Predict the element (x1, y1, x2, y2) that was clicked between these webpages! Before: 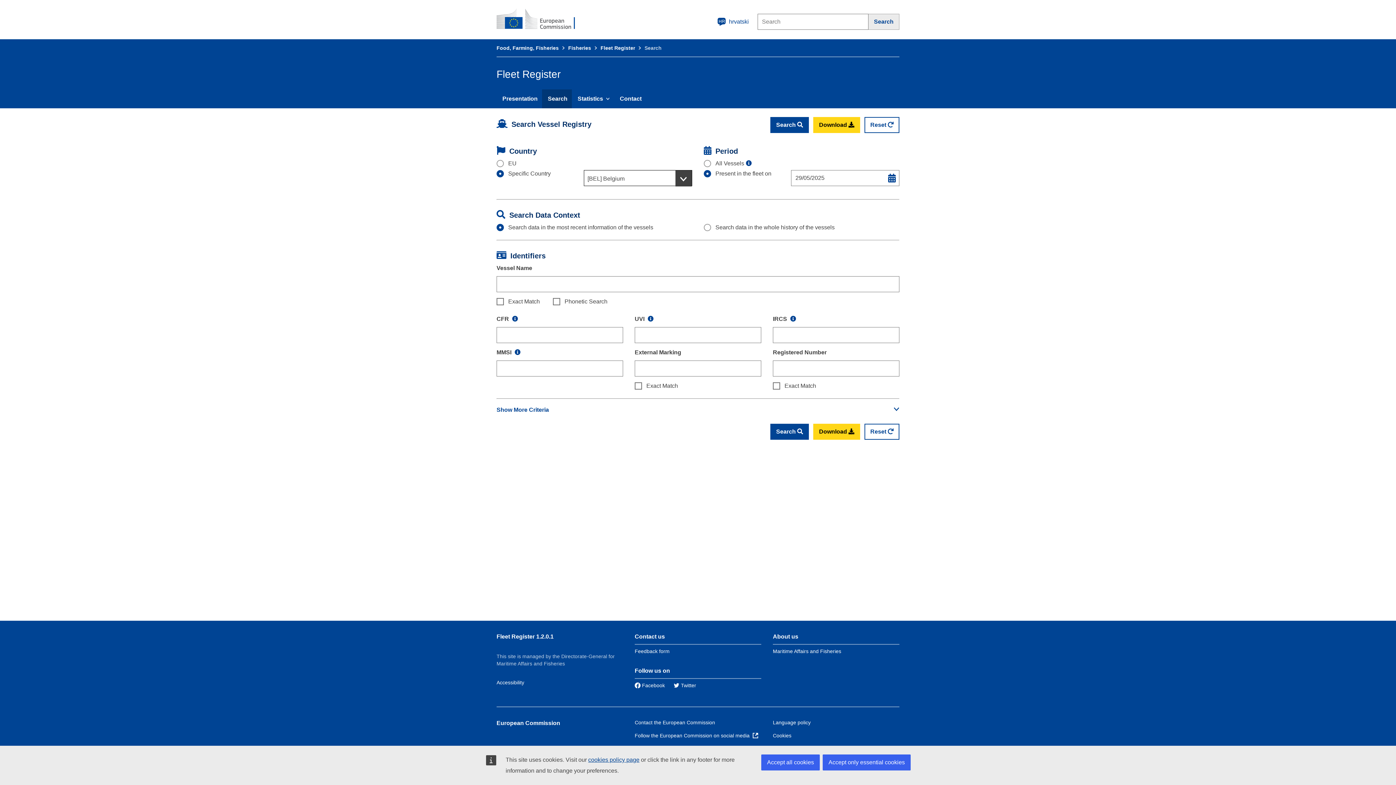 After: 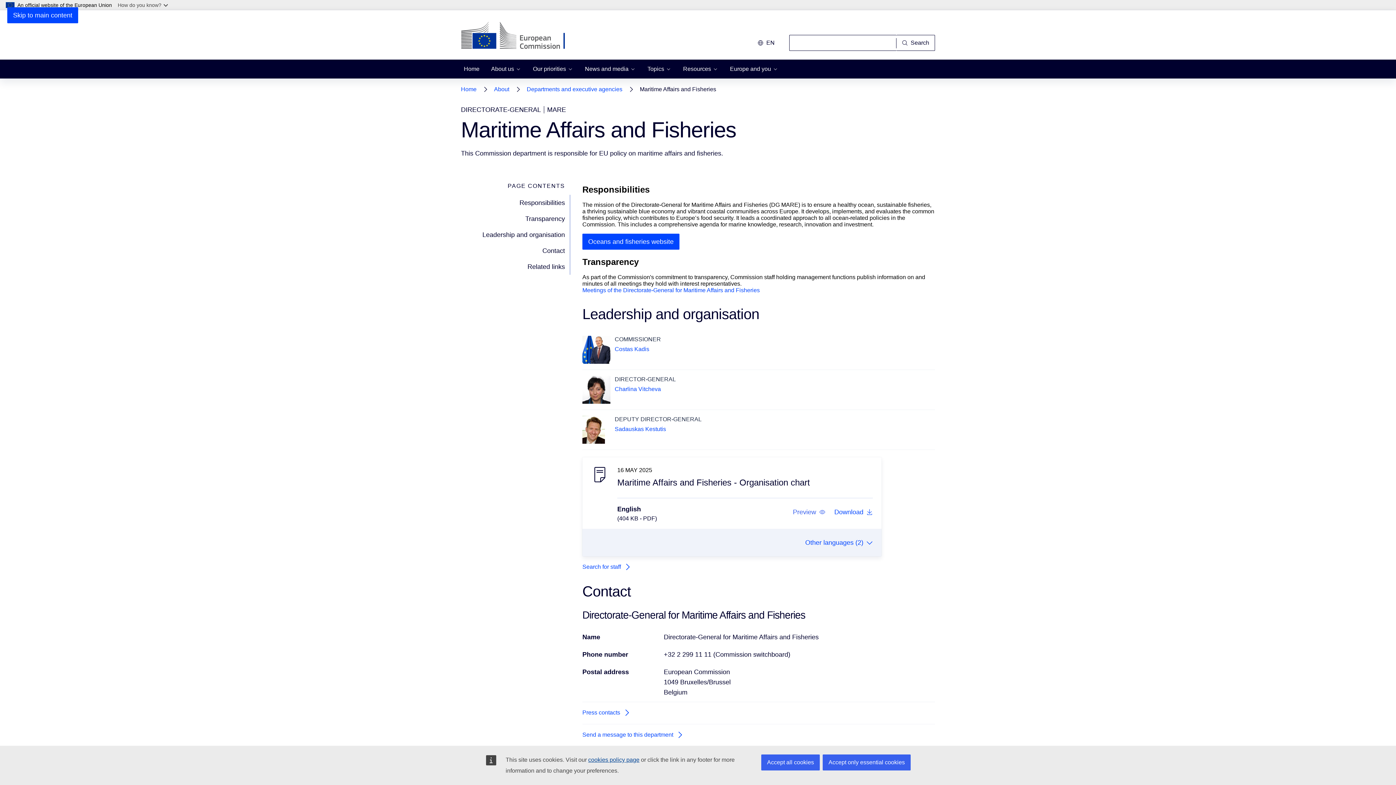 Action: label: European Commission bbox: (496, 8, 584, 30)